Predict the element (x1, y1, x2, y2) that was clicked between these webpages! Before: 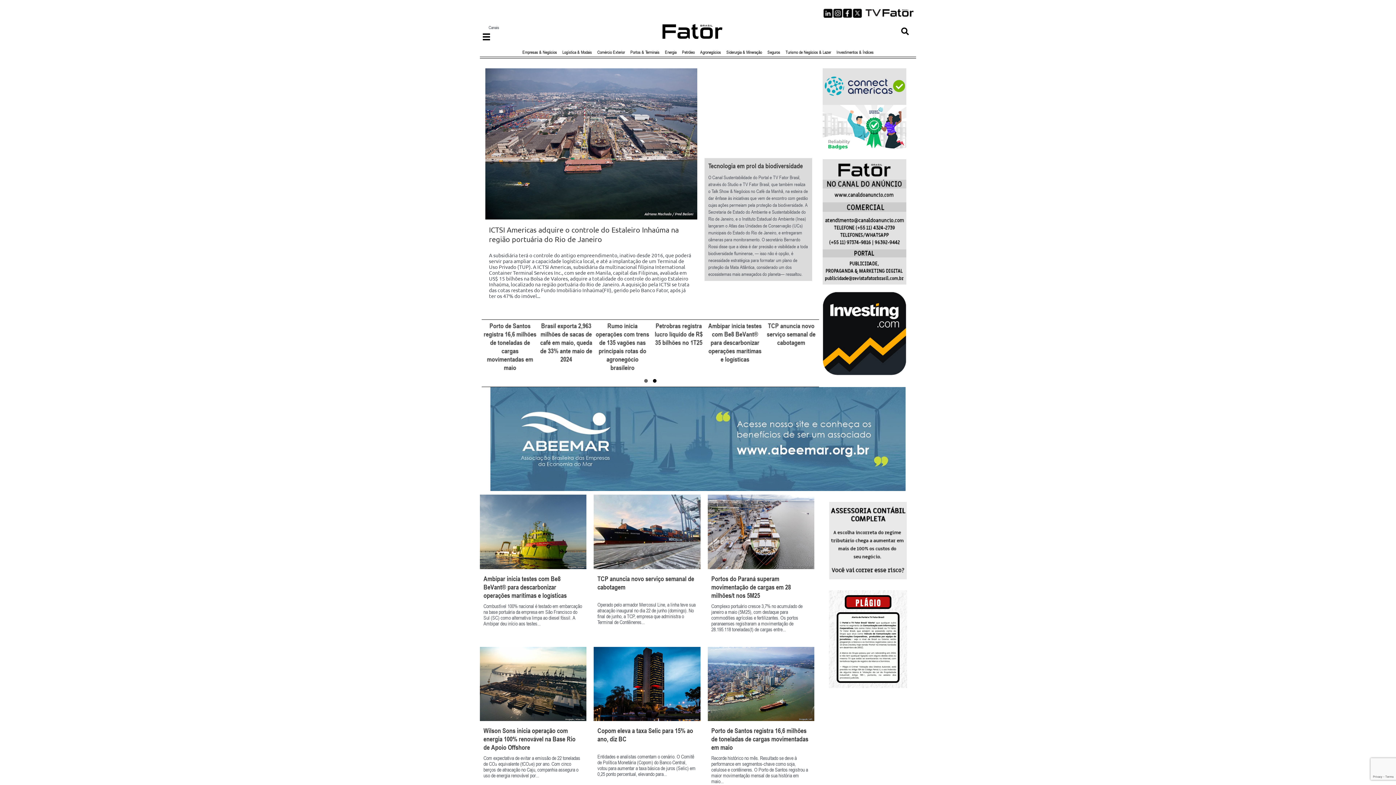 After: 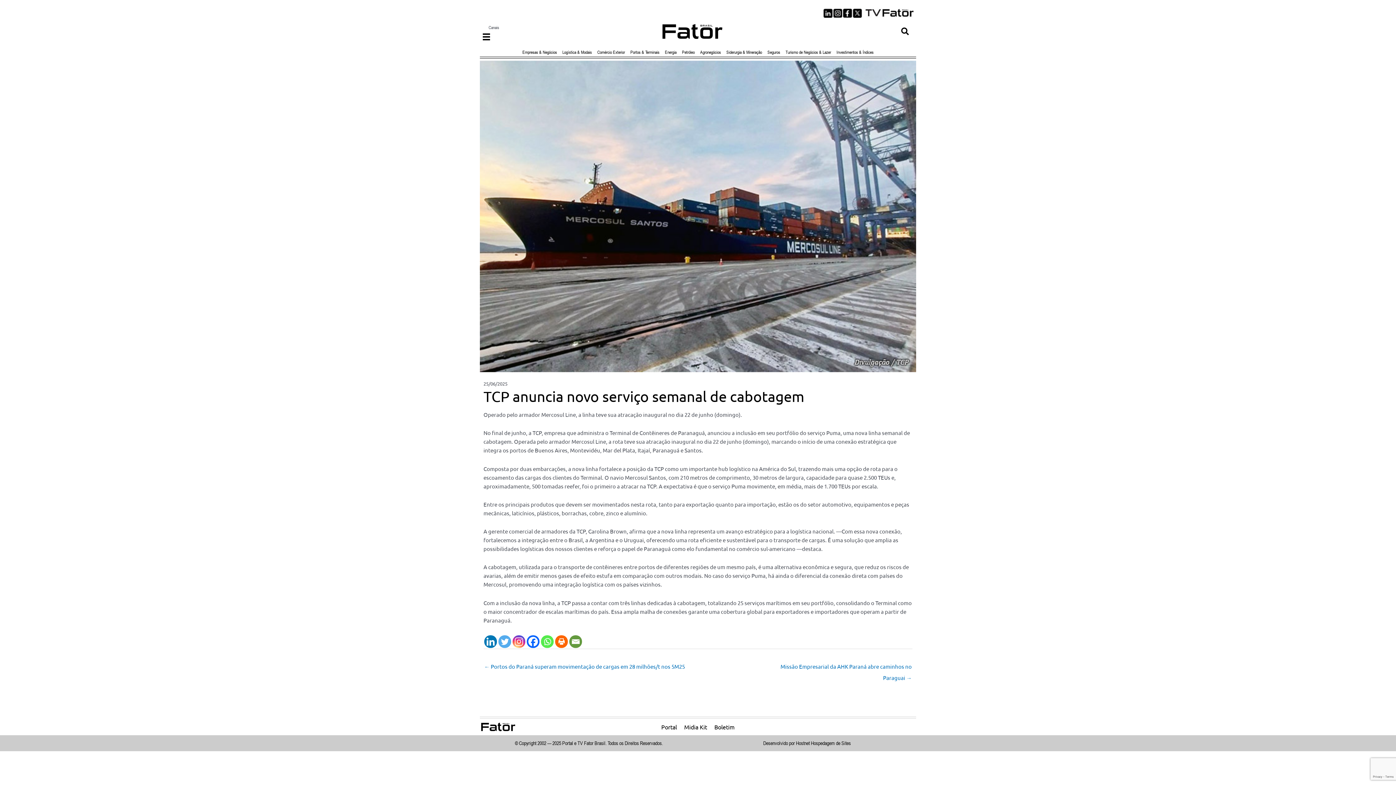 Action: bbox: (535, 319, 590, 373)